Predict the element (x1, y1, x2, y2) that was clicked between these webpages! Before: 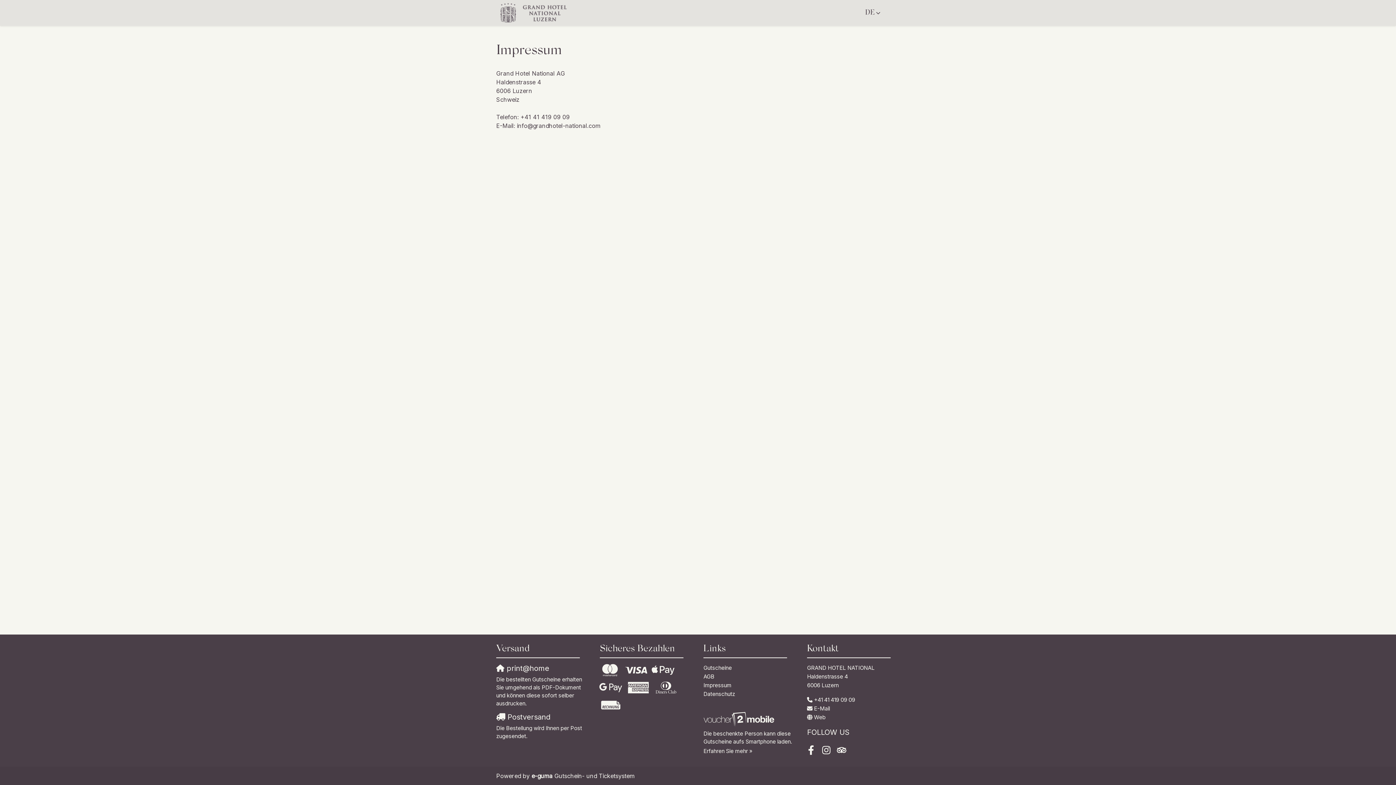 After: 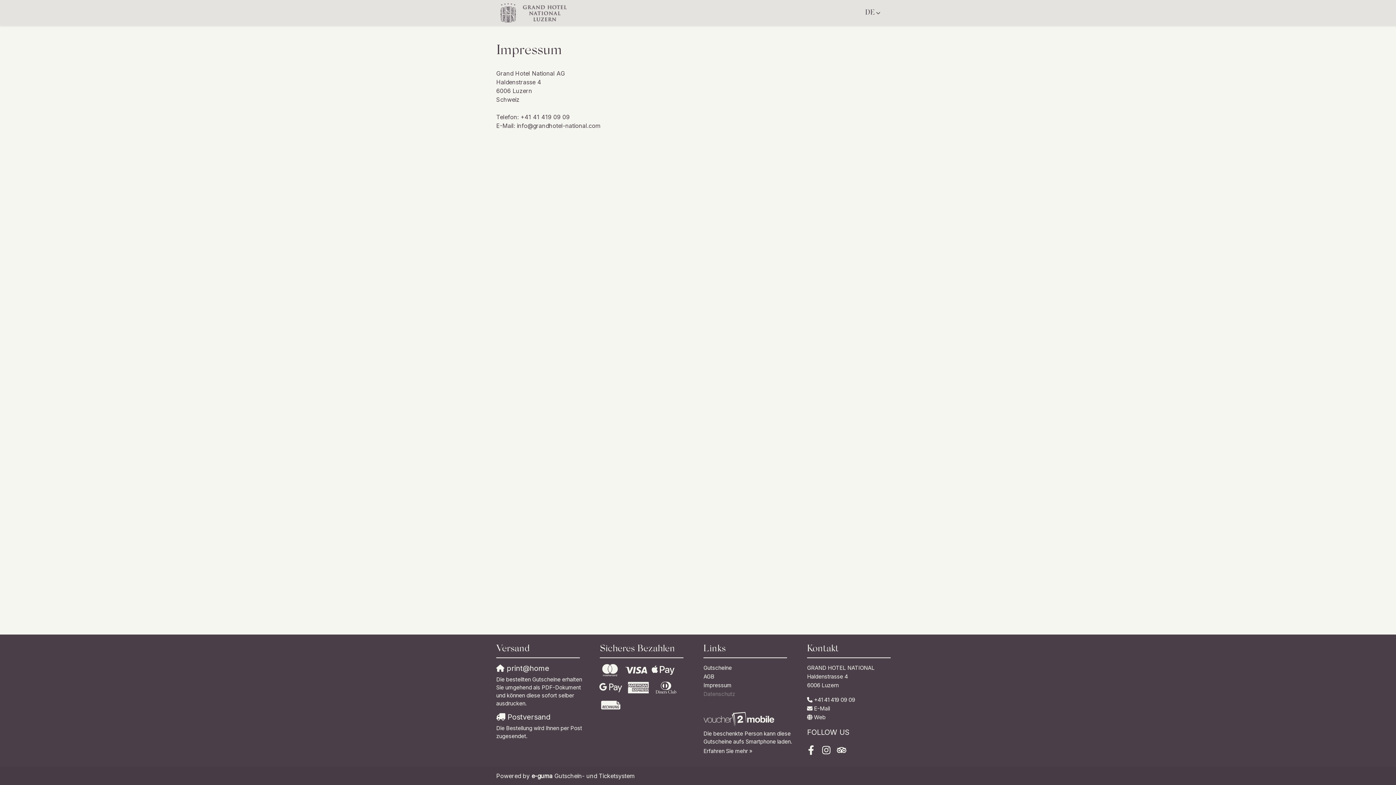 Action: label: Datenschutz bbox: (703, 691, 735, 697)